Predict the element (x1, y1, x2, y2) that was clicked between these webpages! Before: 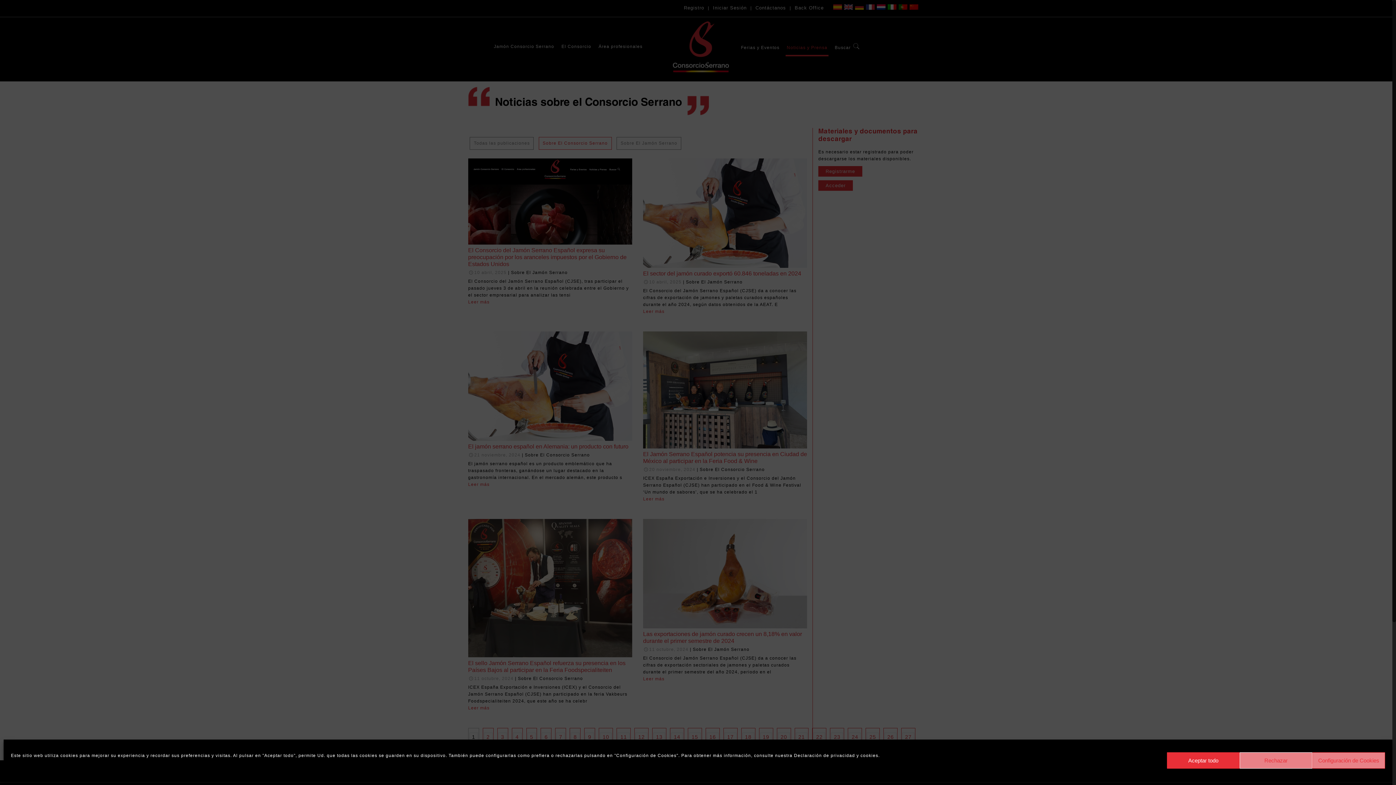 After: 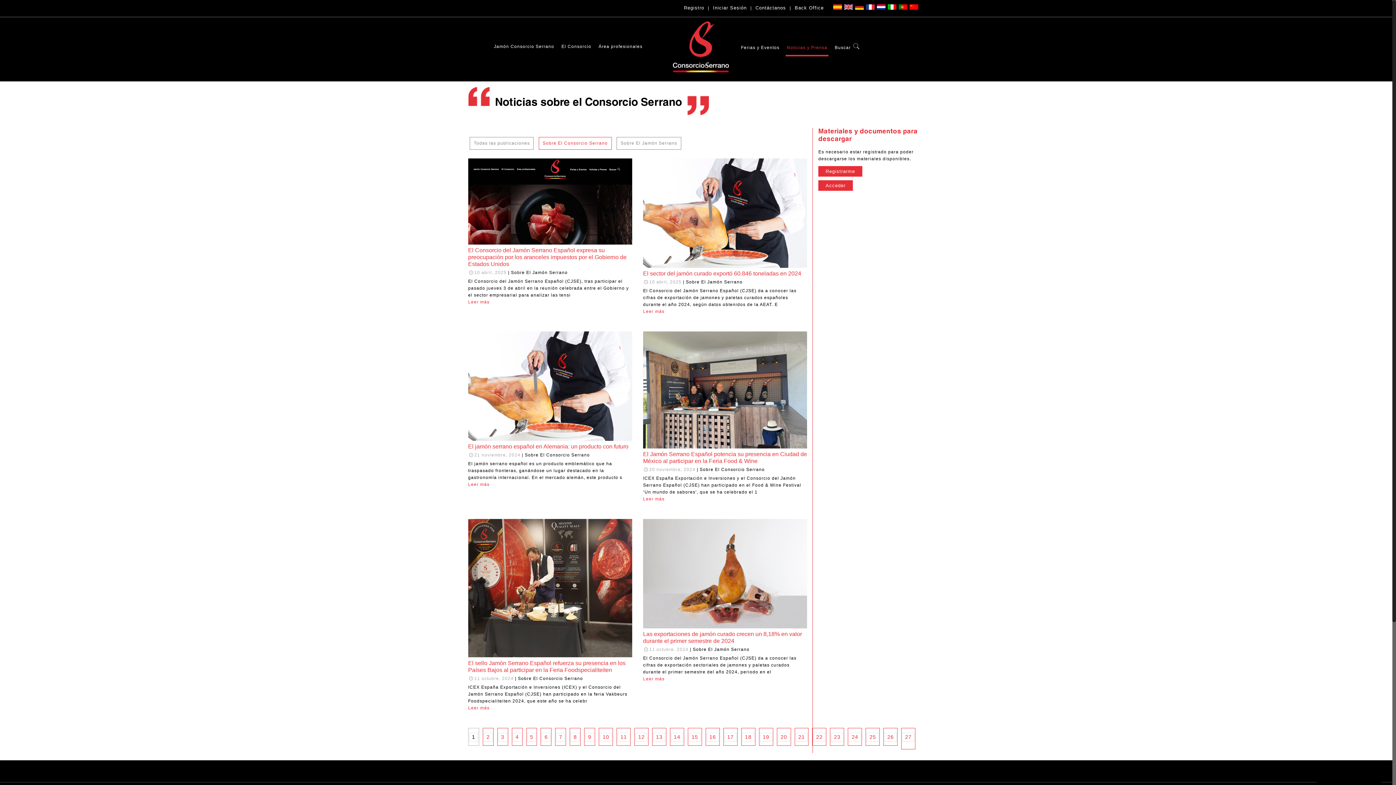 Action: label: Aceptar todo bbox: (1167, 752, 1240, 769)